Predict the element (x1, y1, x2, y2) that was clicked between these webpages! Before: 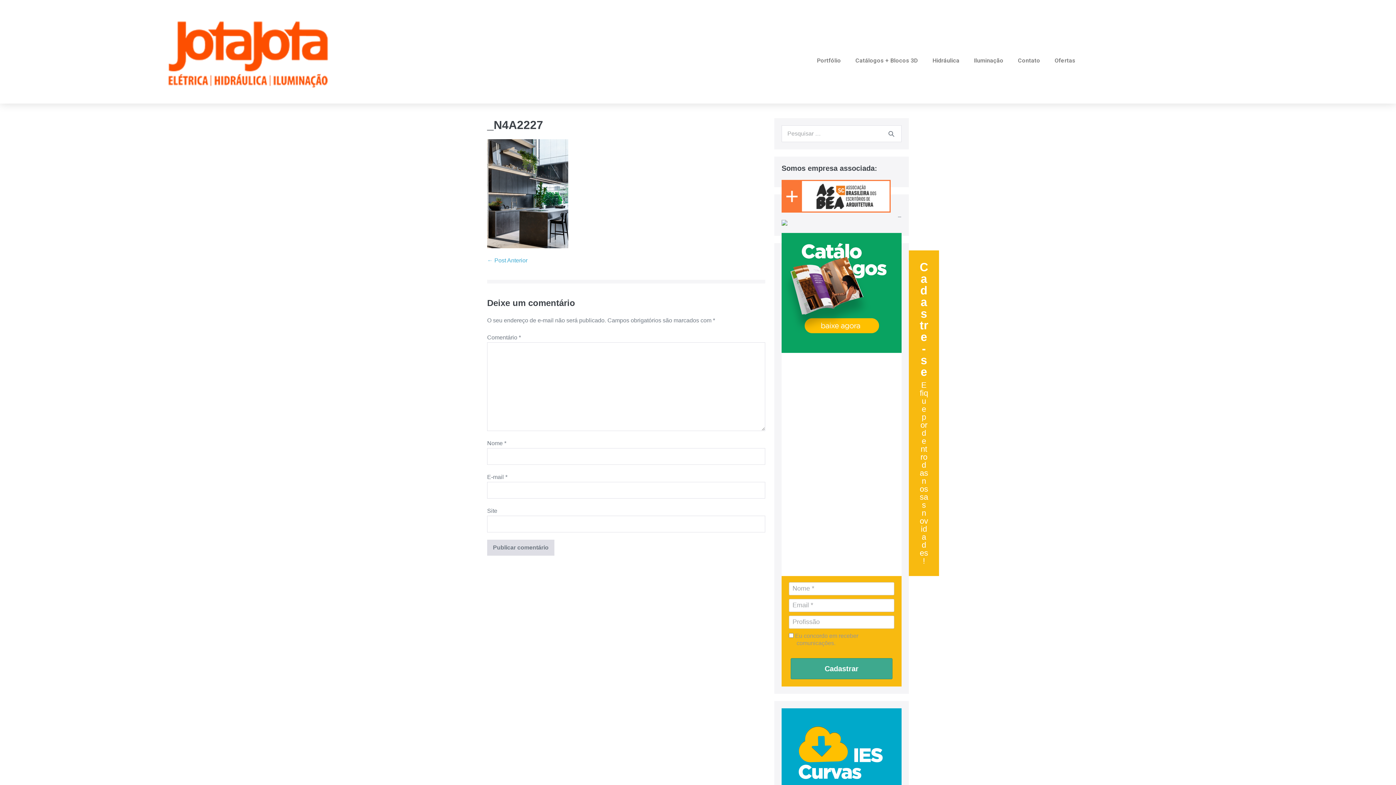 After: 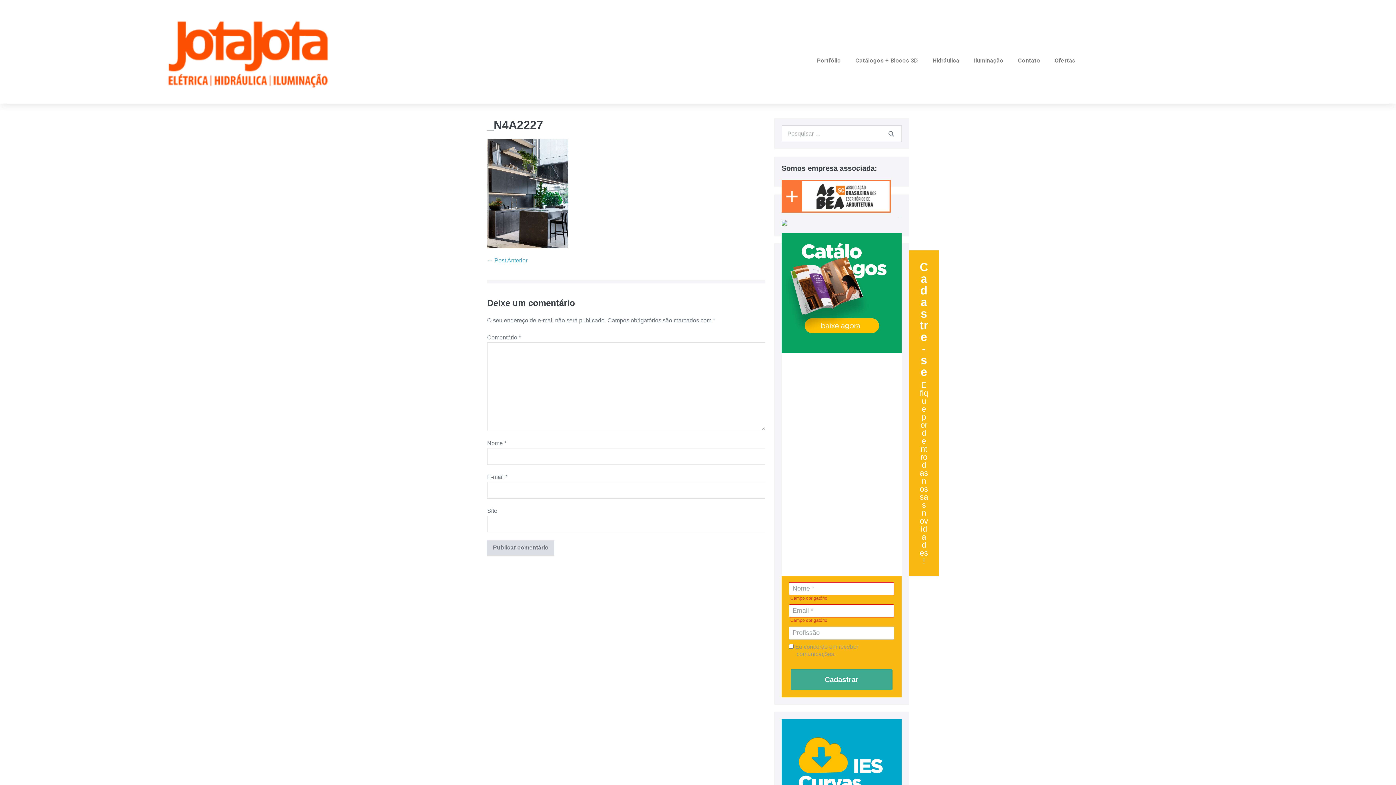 Action: bbox: (790, 658, 892, 679) label: Cadastrar